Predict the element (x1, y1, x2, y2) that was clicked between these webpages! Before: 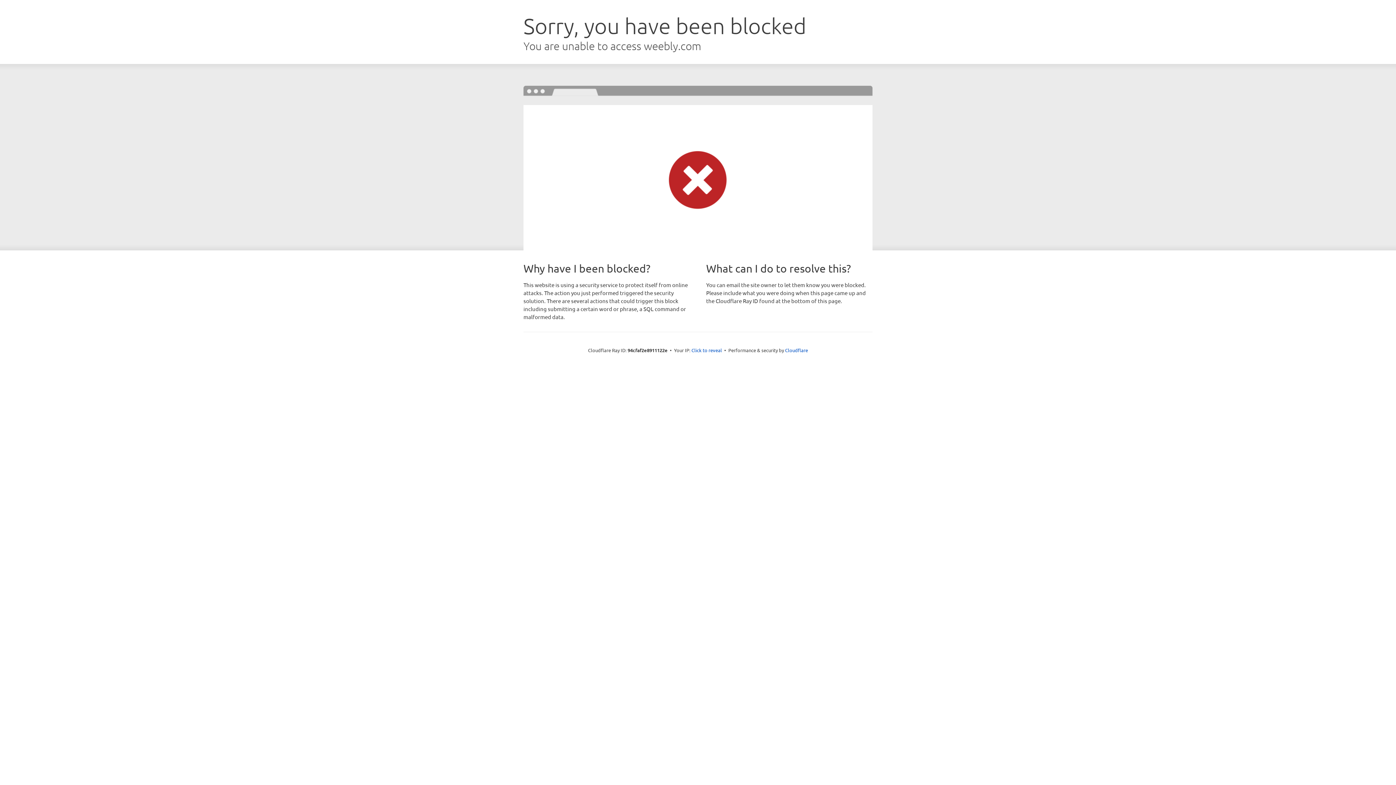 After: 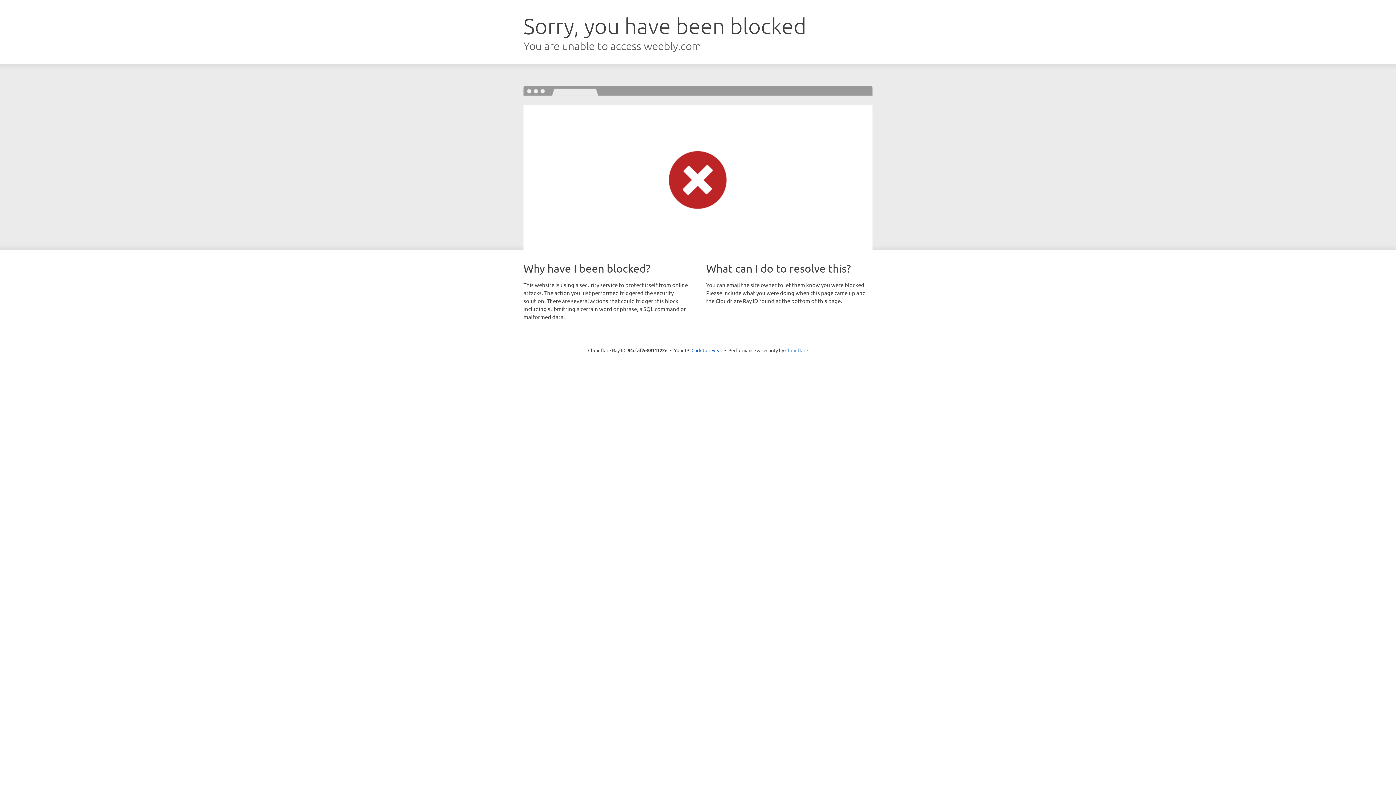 Action: bbox: (785, 347, 808, 353) label: Cloudflare